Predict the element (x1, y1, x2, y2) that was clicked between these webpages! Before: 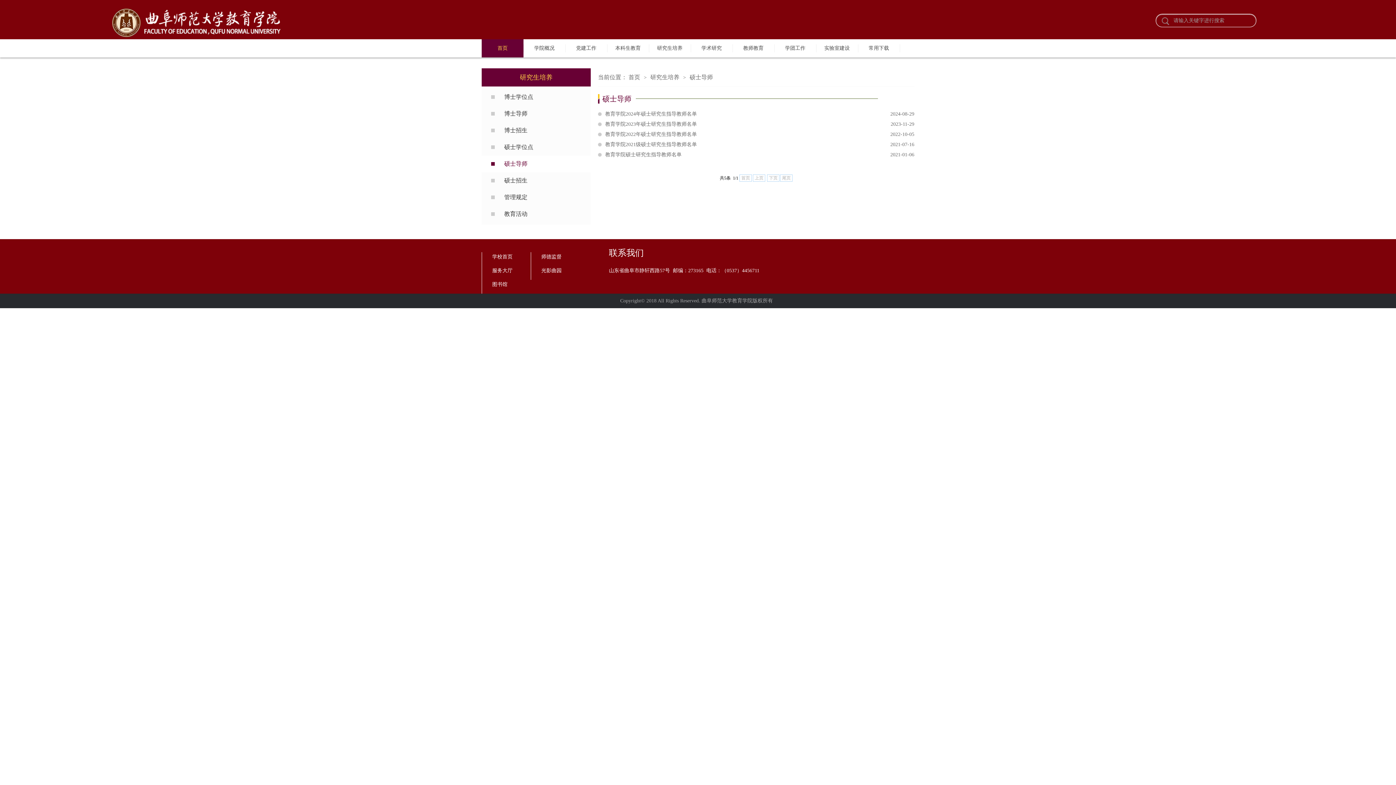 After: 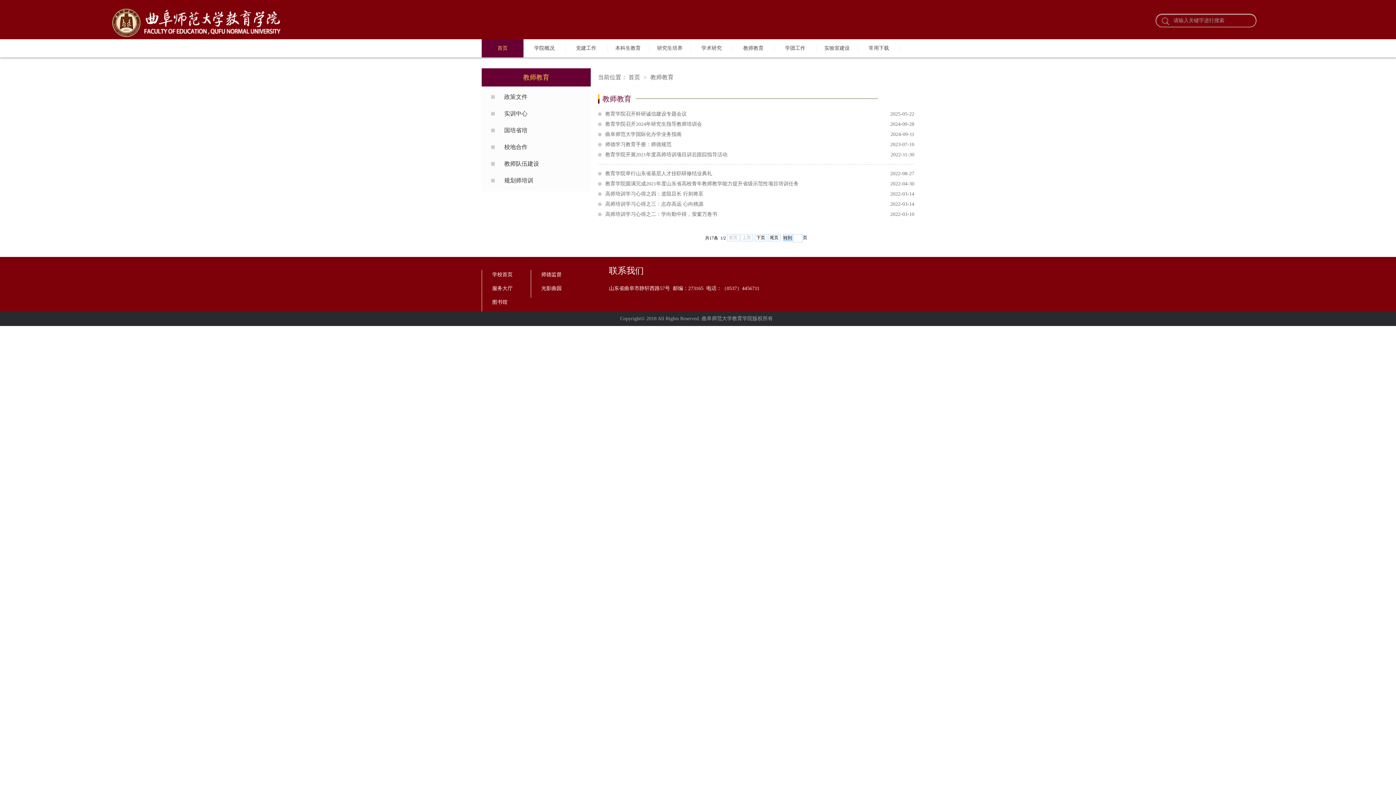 Action: bbox: (732, 44, 774, 52) label: 教师教育